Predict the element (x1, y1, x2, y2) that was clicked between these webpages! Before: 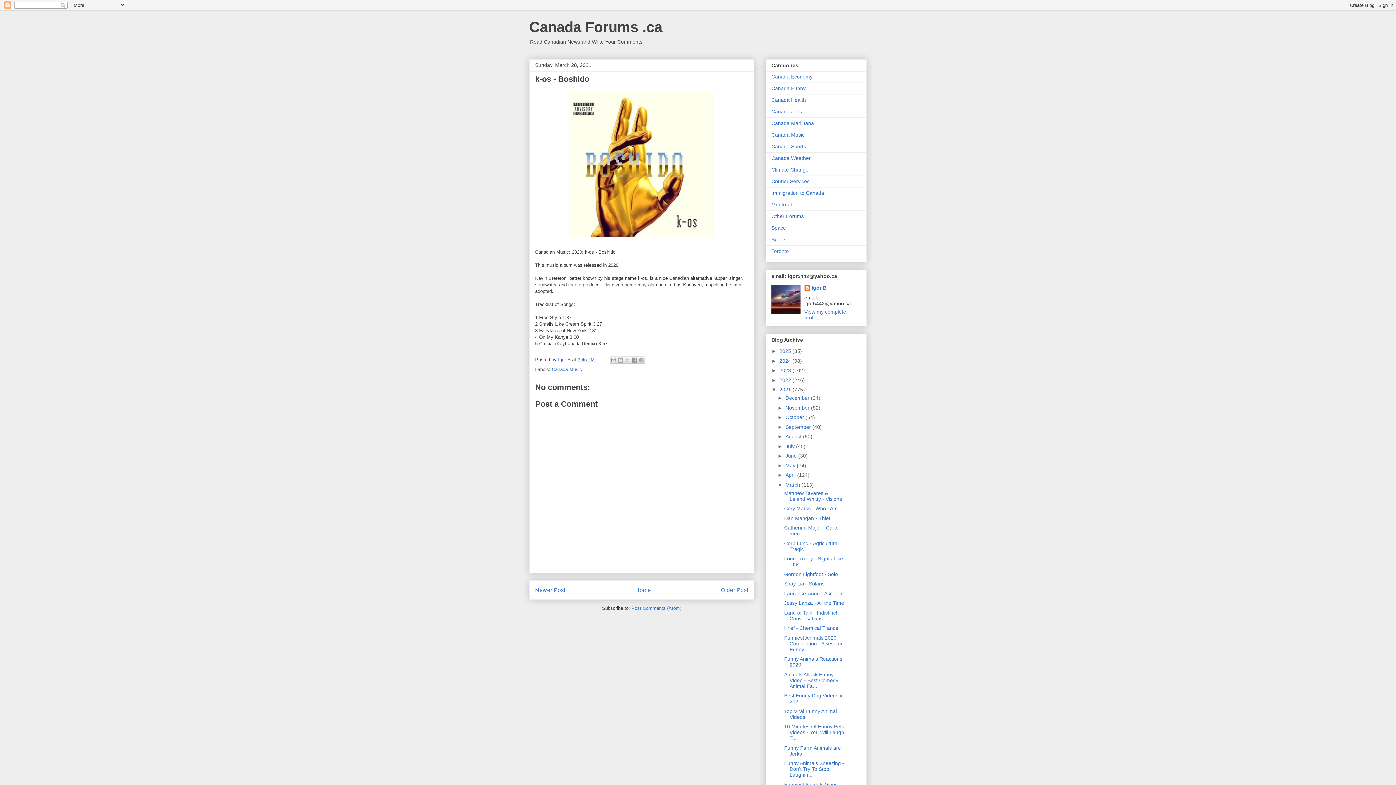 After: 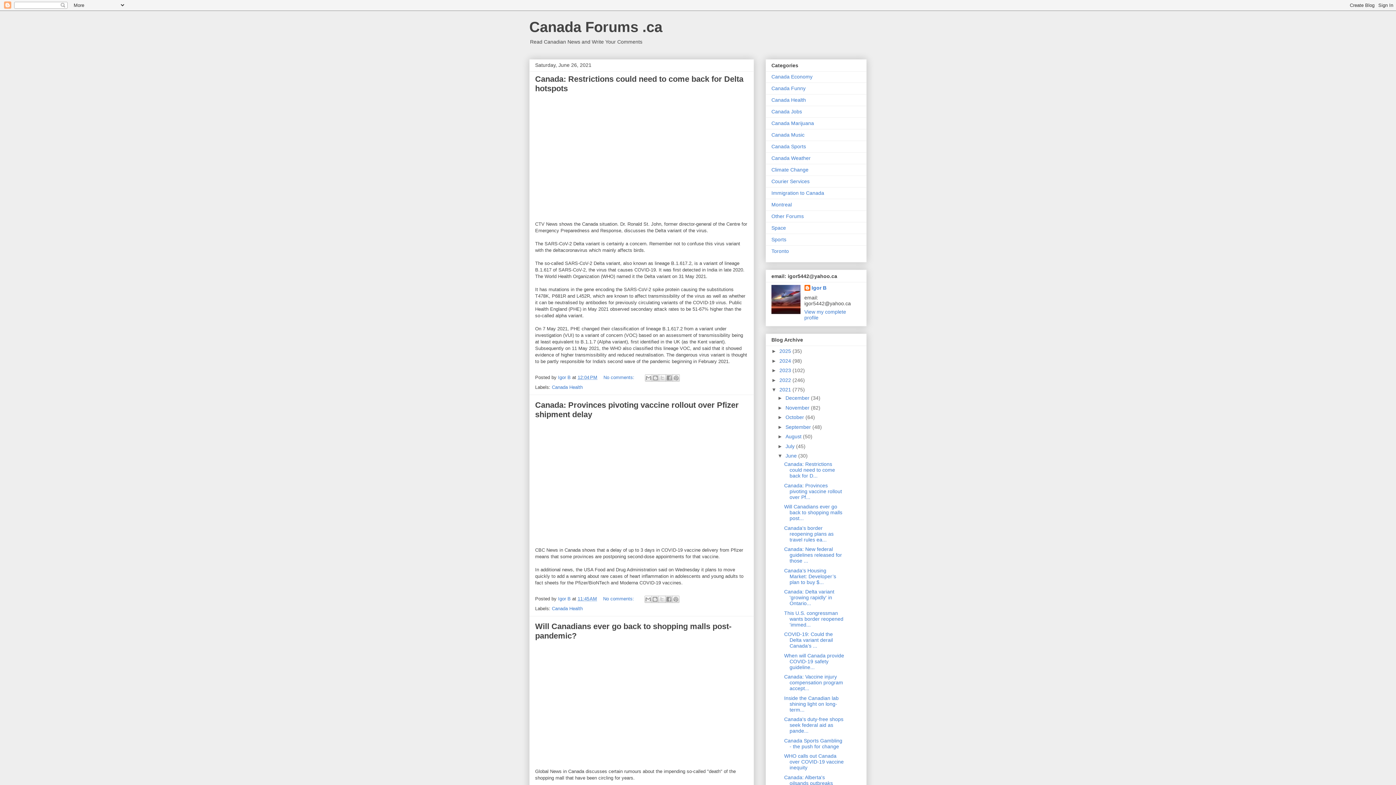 Action: bbox: (785, 453, 798, 458) label: June 